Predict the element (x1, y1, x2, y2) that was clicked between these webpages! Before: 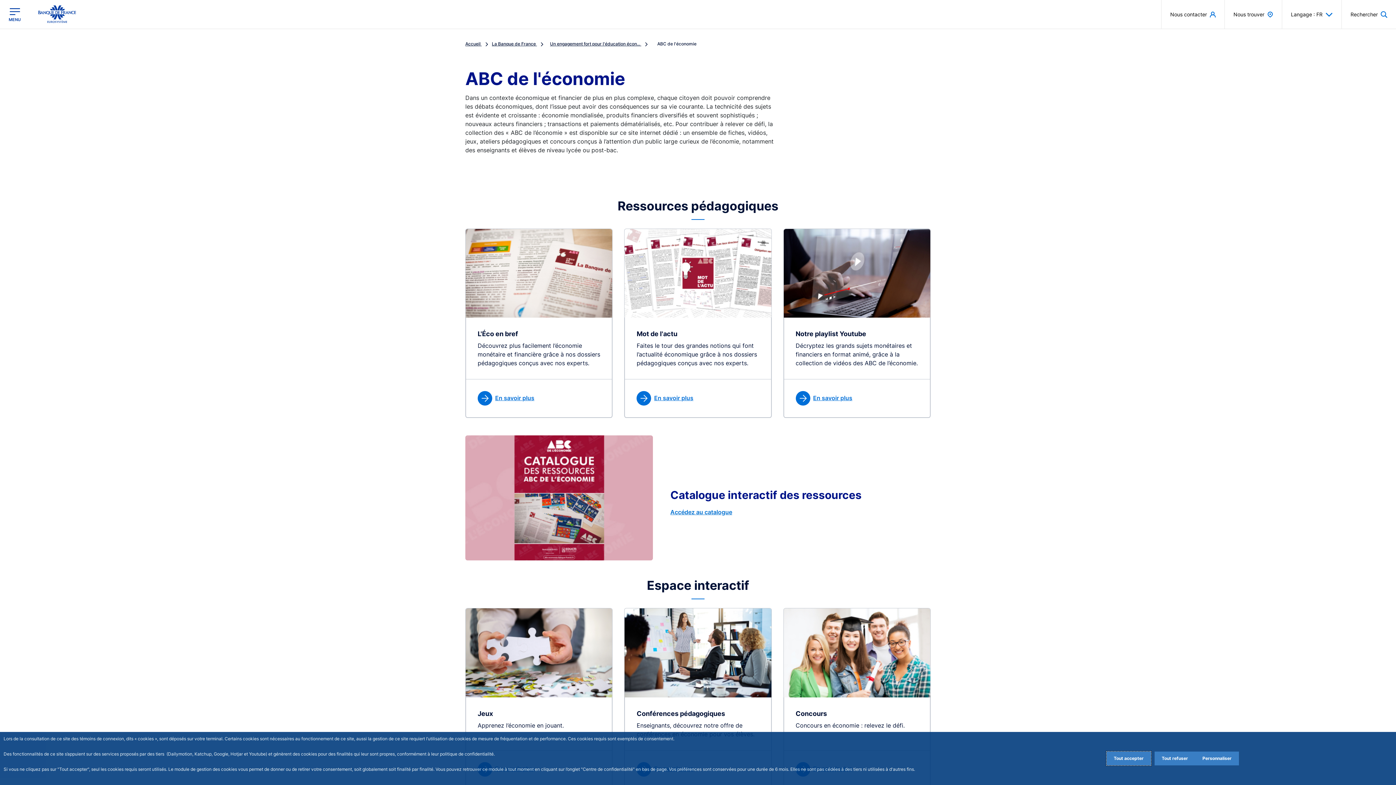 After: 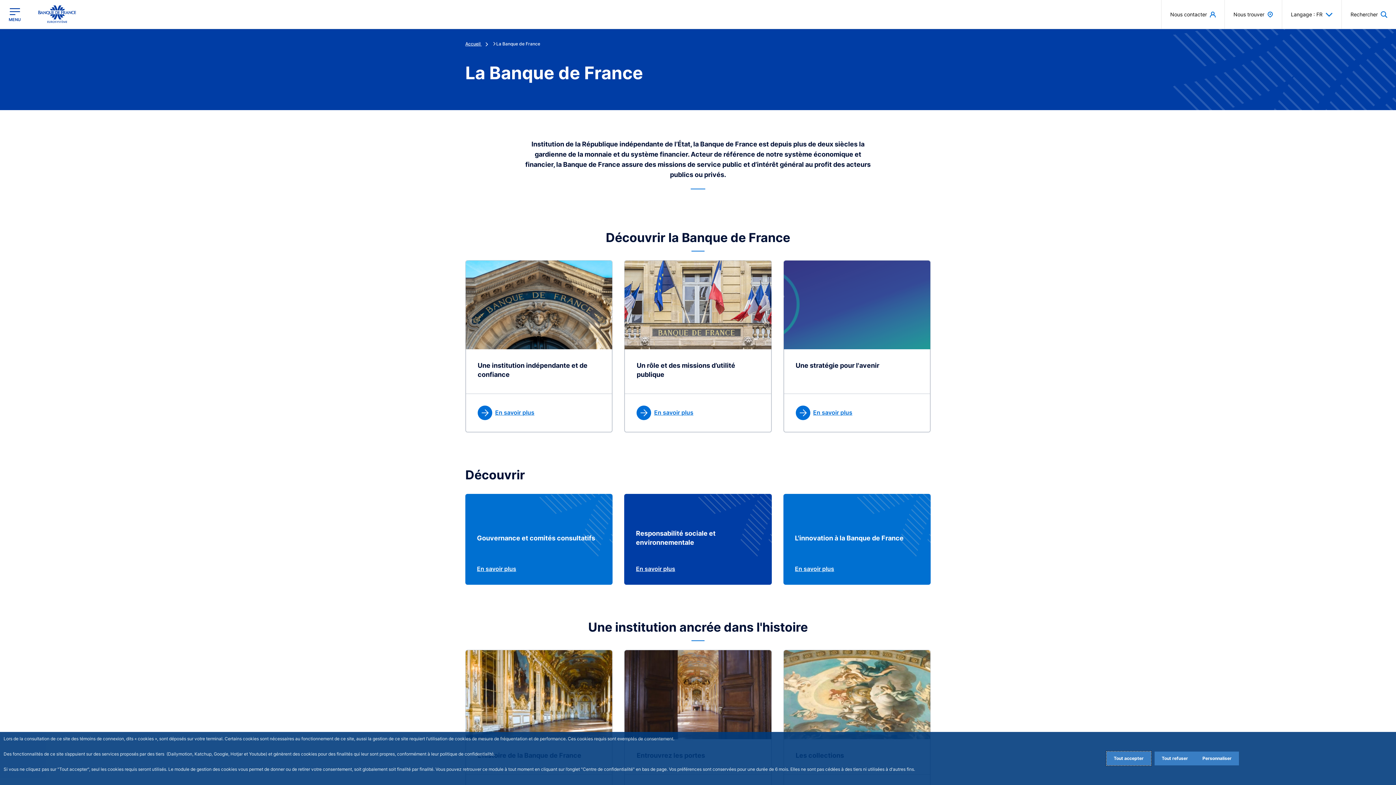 Action: bbox: (492, 41, 547, 46) label: La Banque de France 